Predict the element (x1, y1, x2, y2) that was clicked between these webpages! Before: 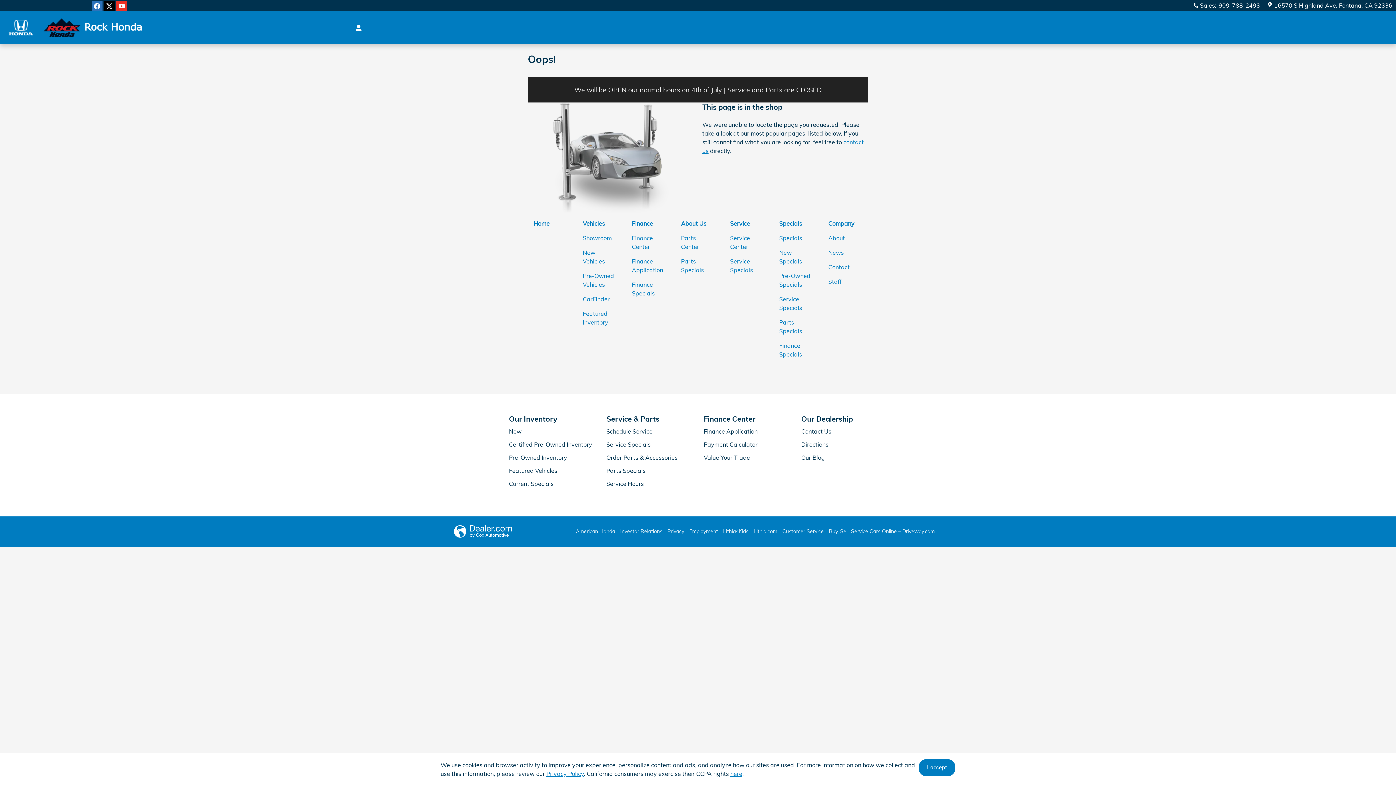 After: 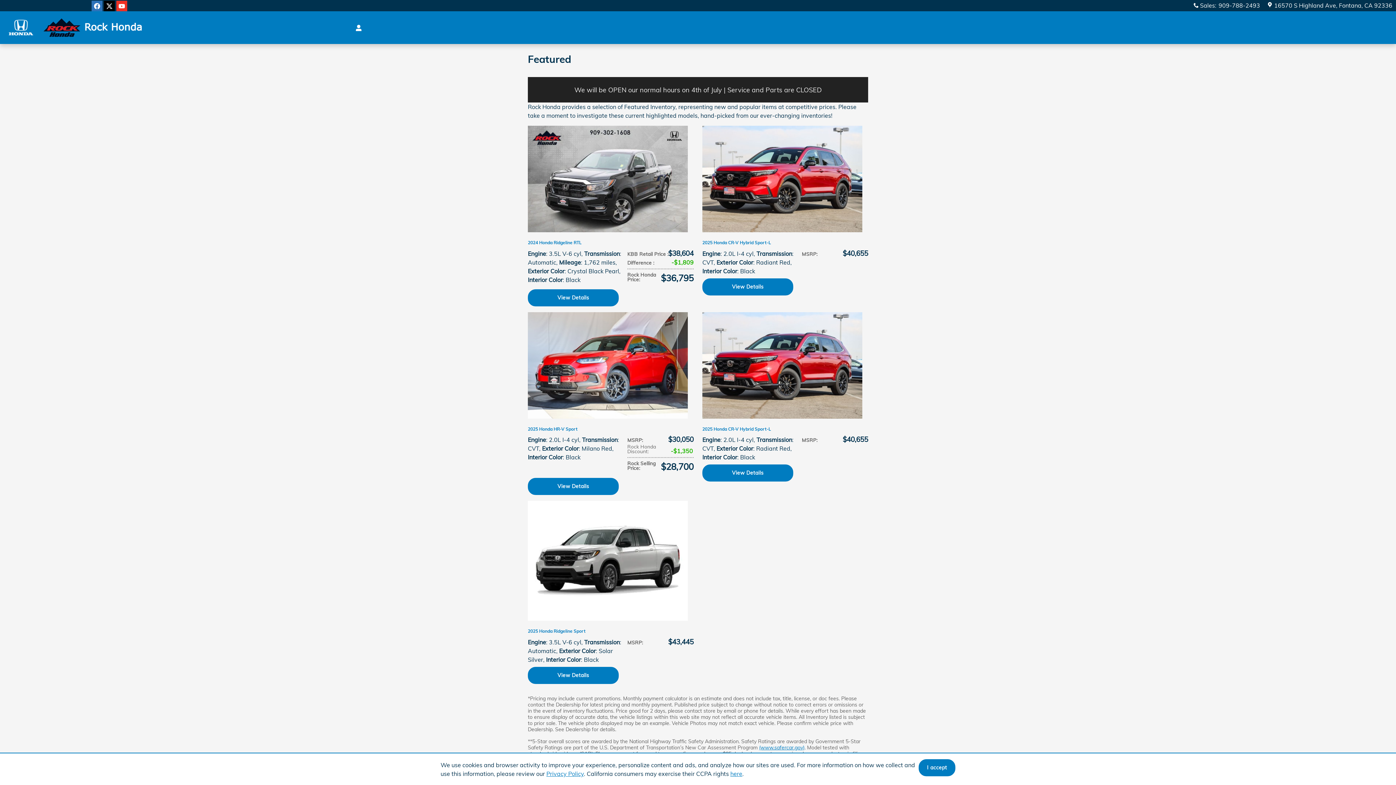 Action: bbox: (509, 464, 594, 477) label: Featured Vehicles